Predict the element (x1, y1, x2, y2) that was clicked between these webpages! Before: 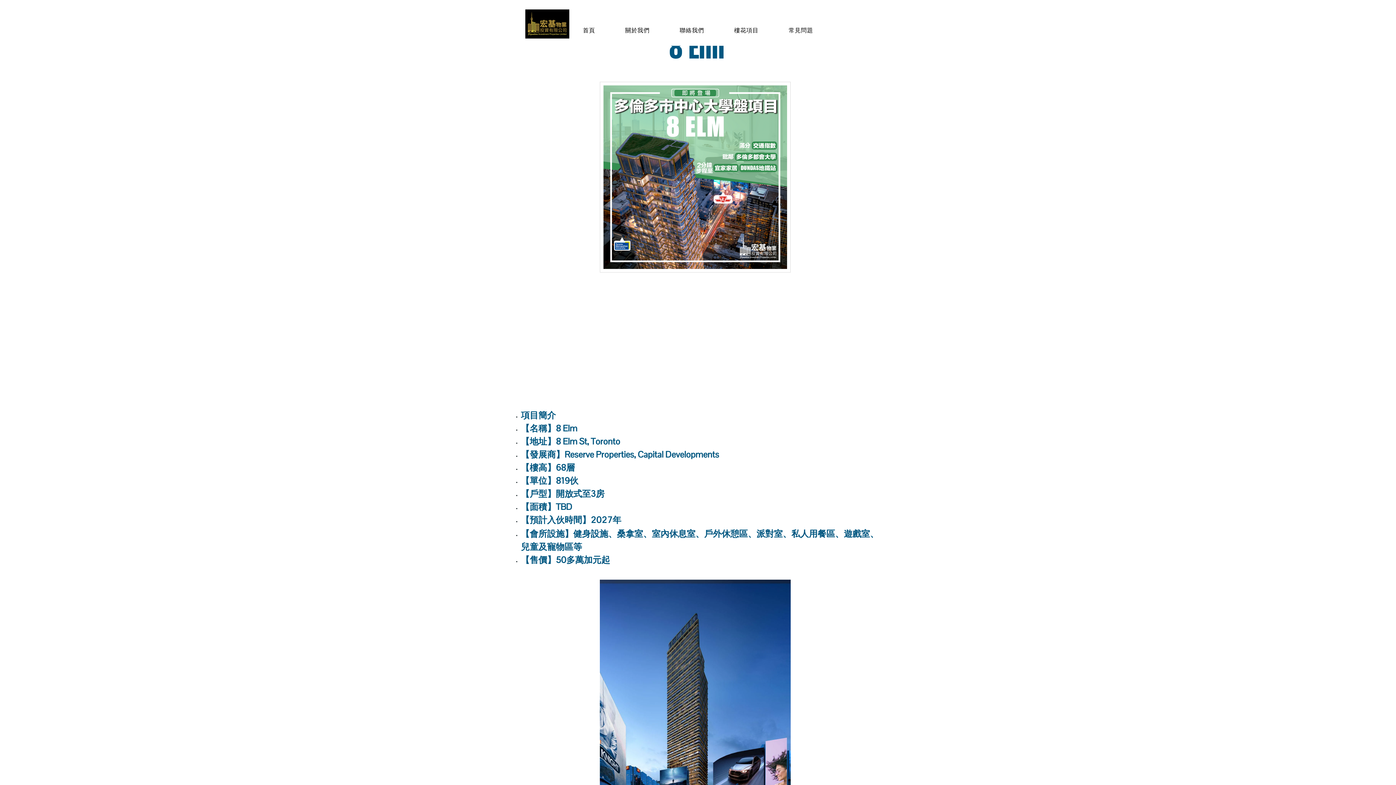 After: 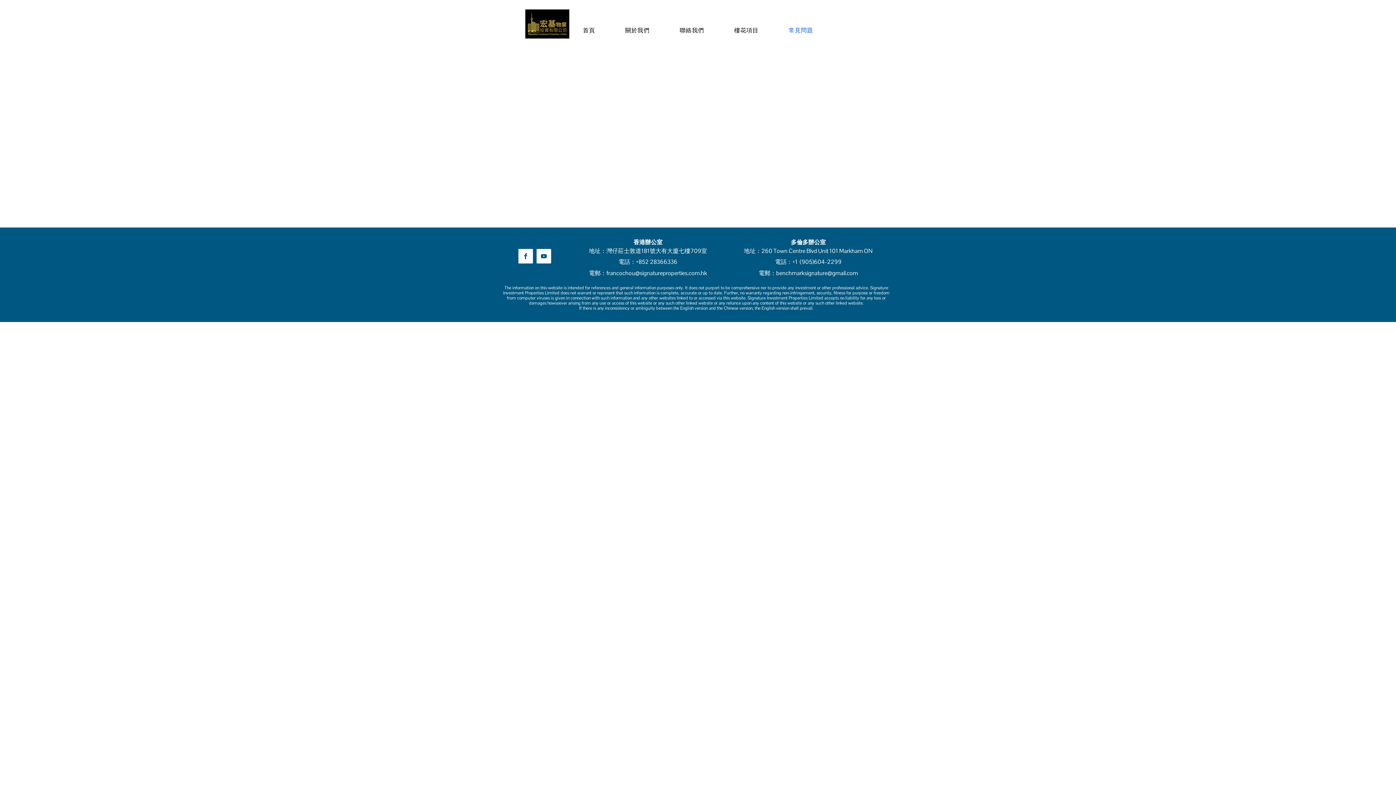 Action: label: 常見問題 bbox: (775, 23, 826, 38)